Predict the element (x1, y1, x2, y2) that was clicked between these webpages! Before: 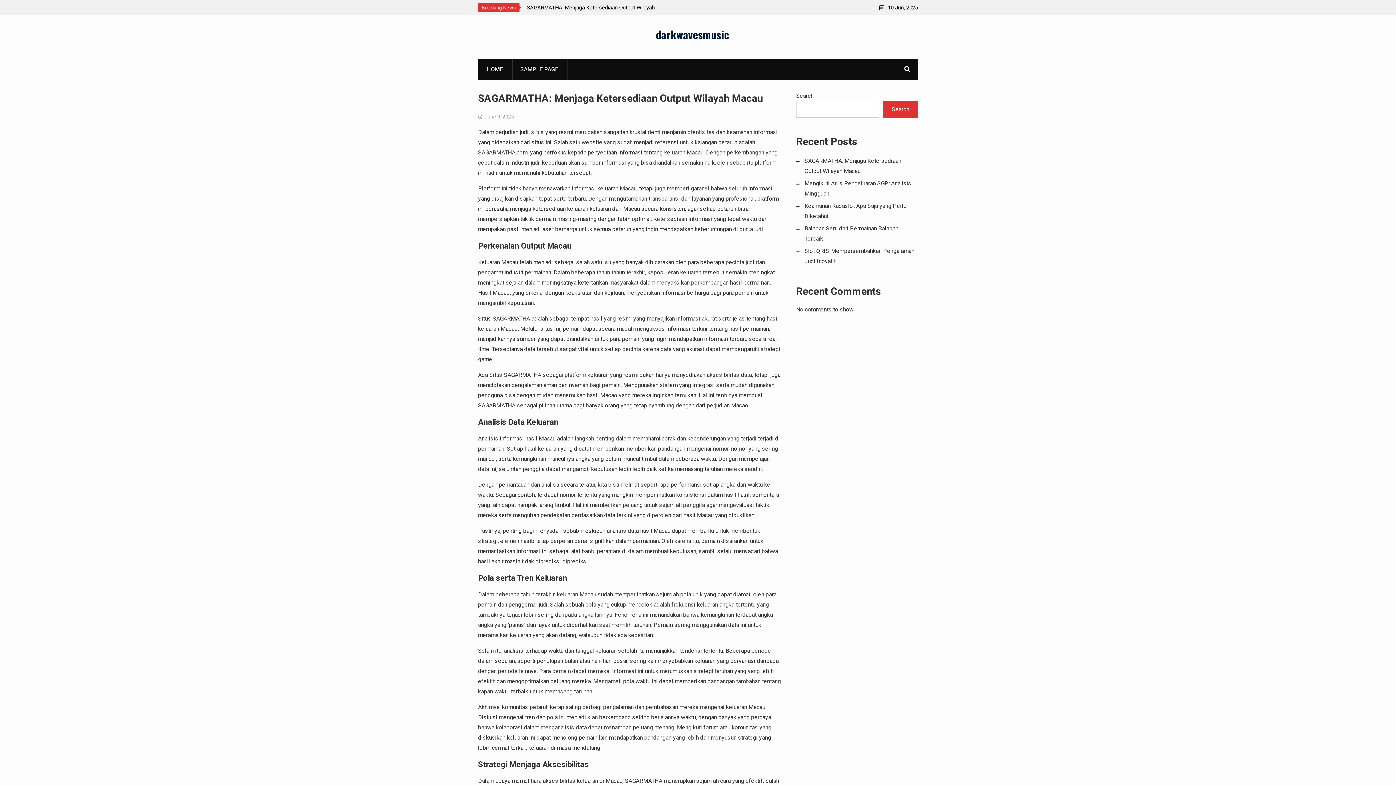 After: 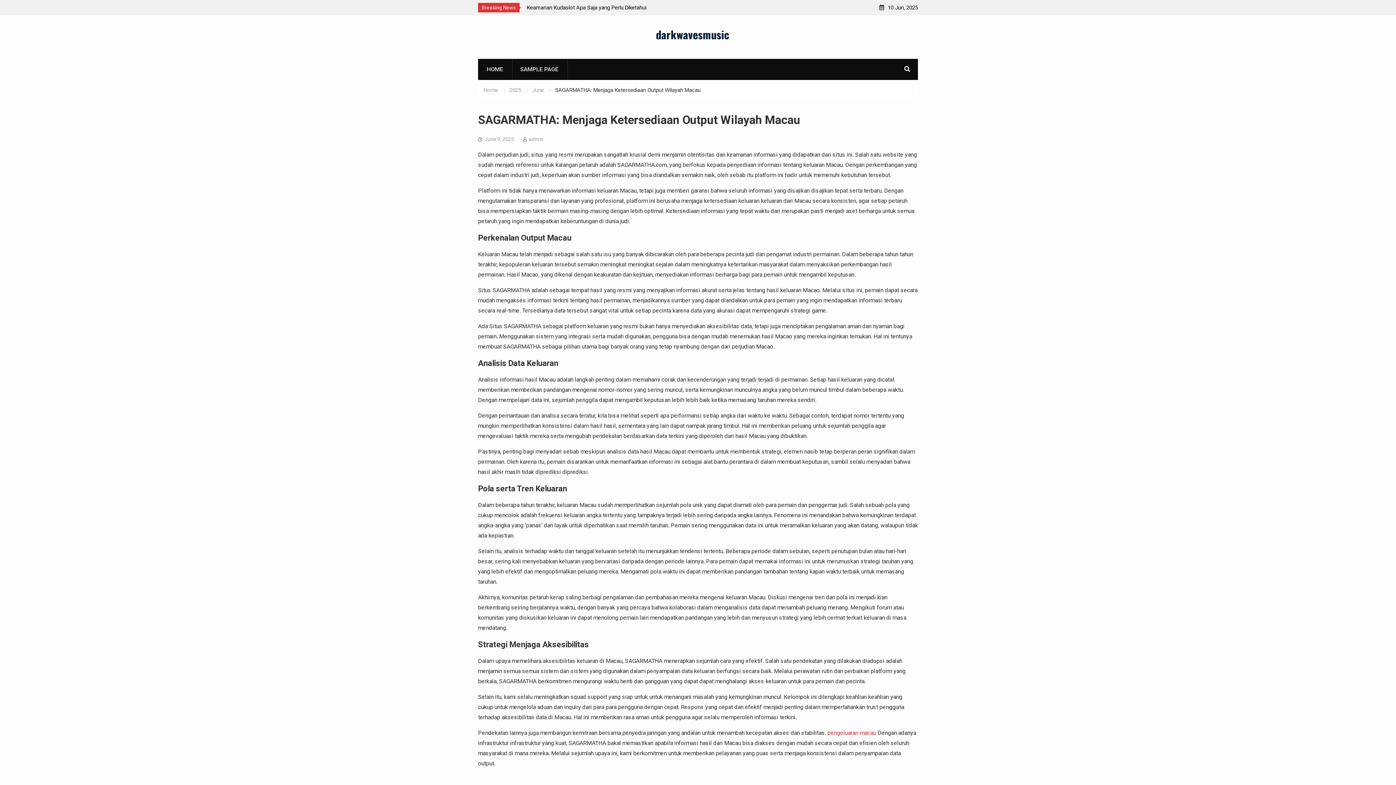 Action: bbox: (484, 113, 514, 119) label: June 9, 2025